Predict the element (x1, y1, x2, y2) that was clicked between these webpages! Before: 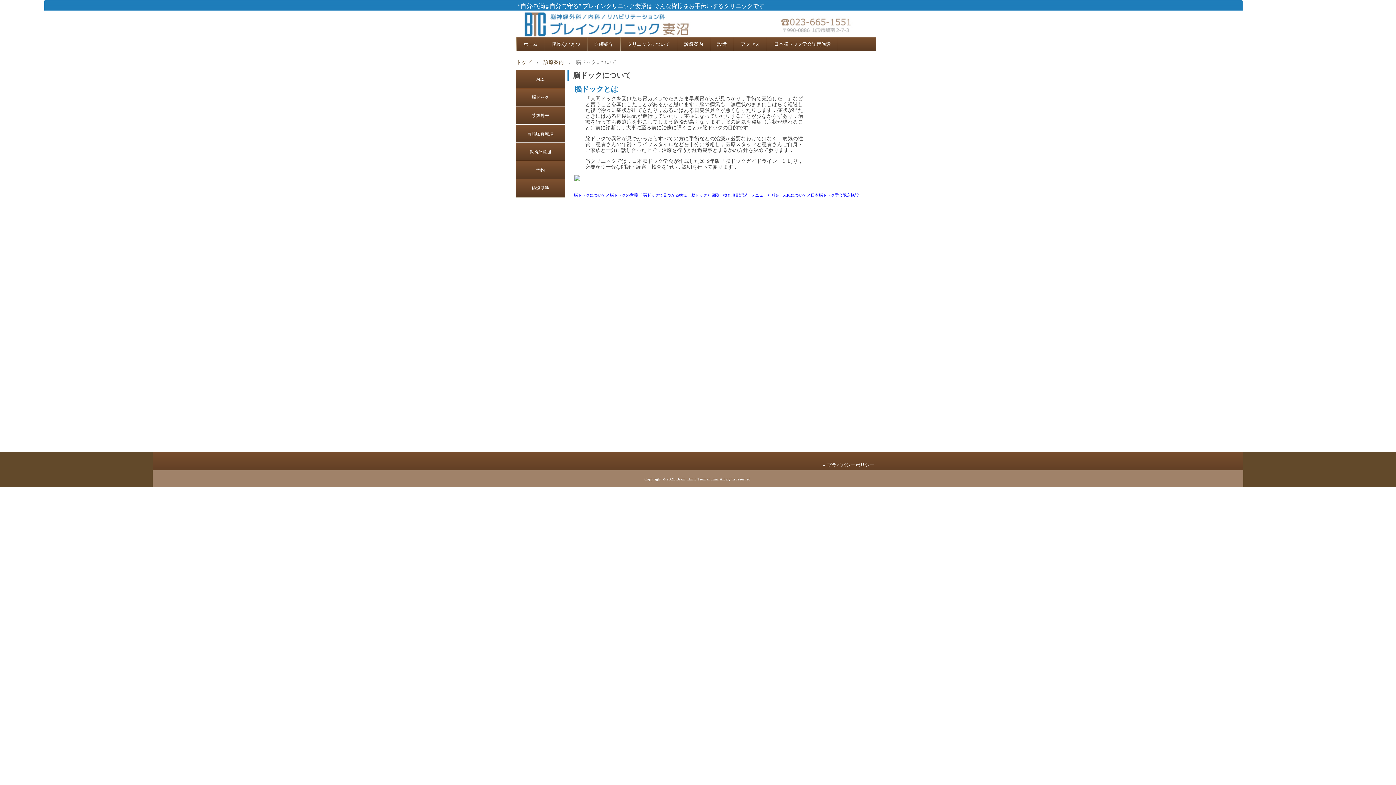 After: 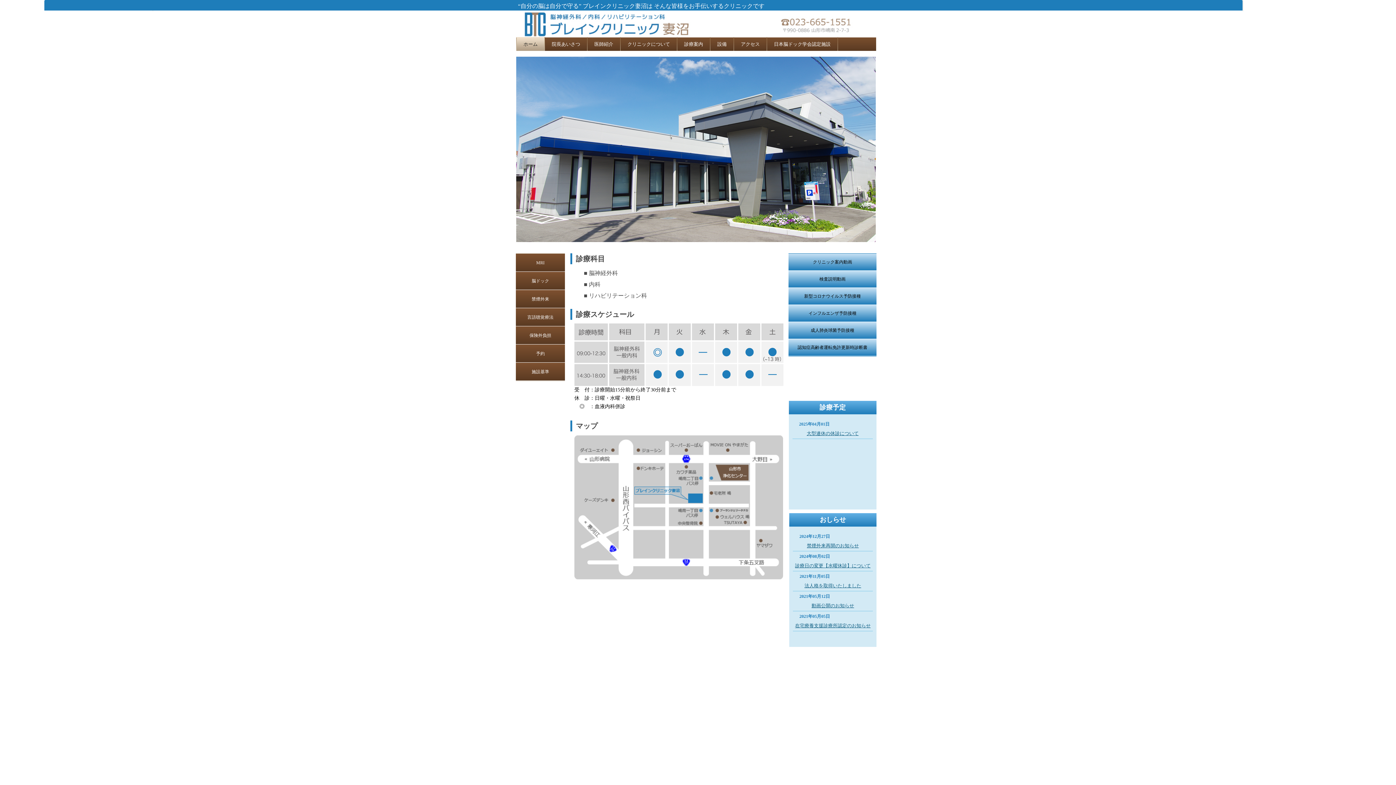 Action: label: ホーム bbox: (516, 37, 544, 50)